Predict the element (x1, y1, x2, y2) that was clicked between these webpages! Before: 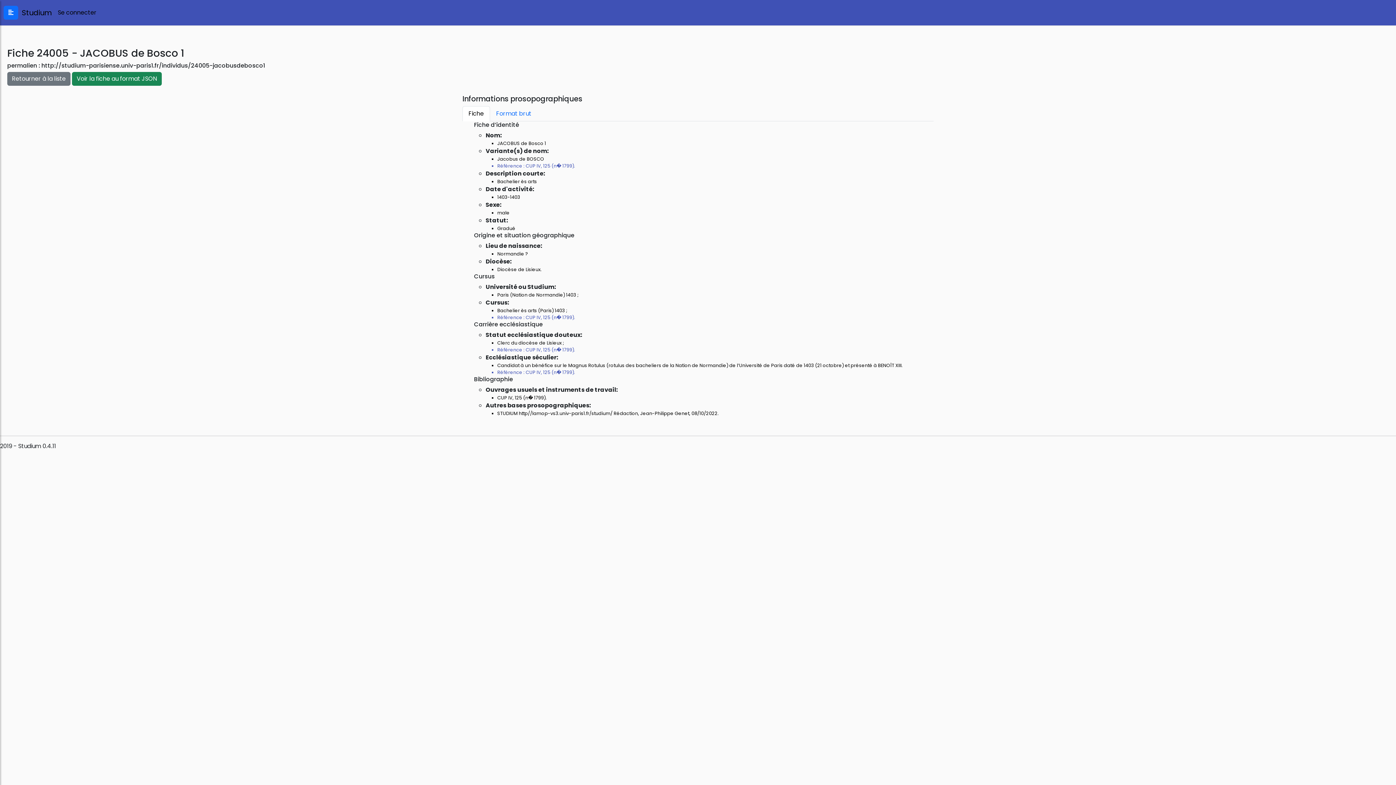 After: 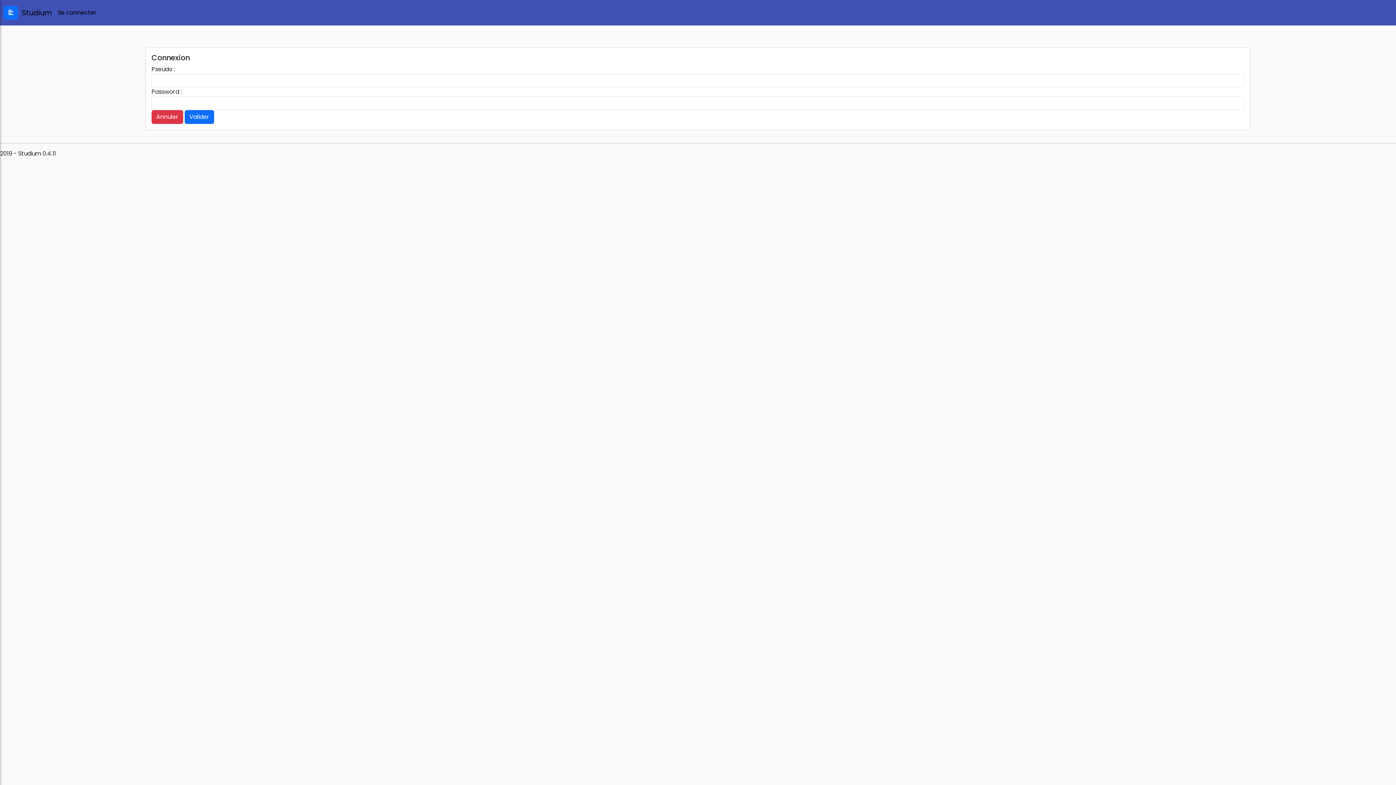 Action: label: Se connecter bbox: (57, 8, 96, 16)